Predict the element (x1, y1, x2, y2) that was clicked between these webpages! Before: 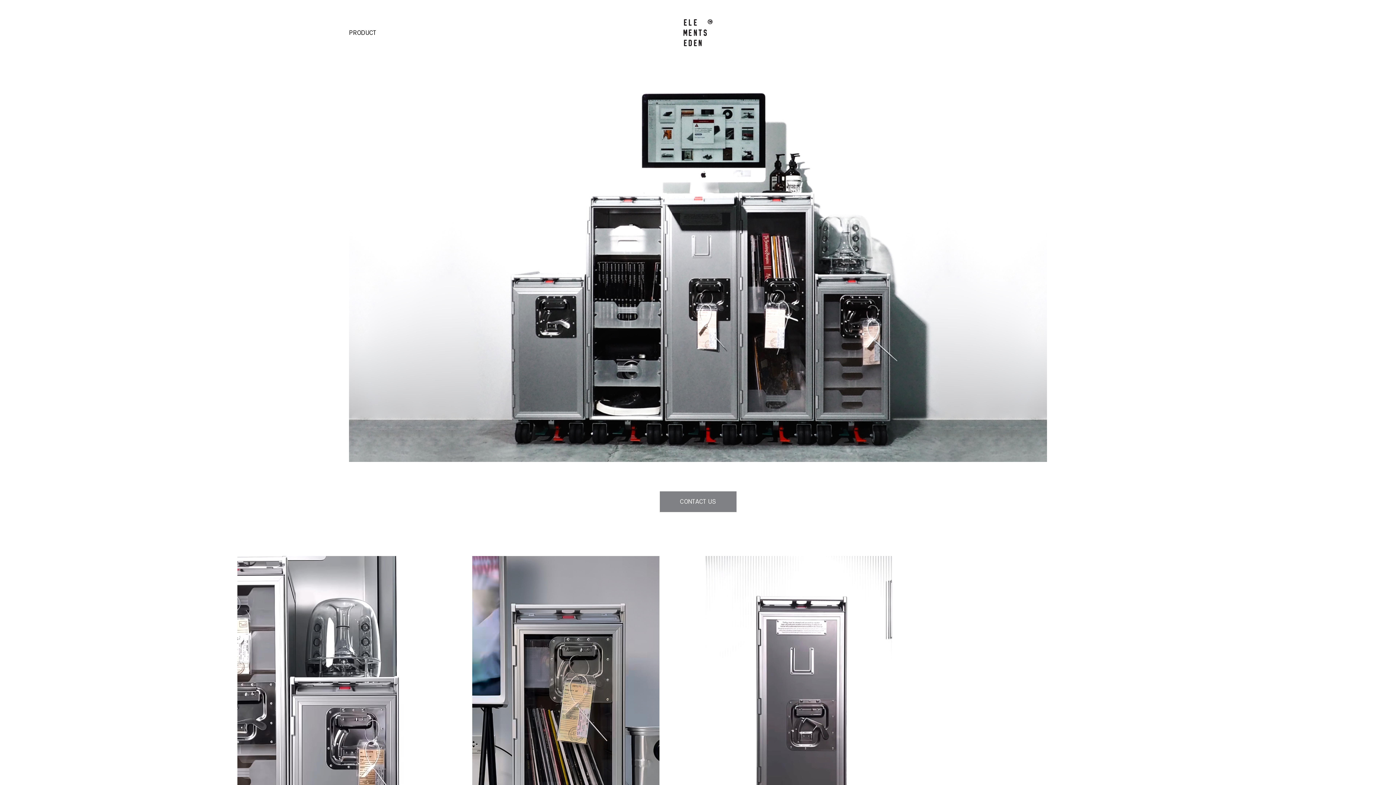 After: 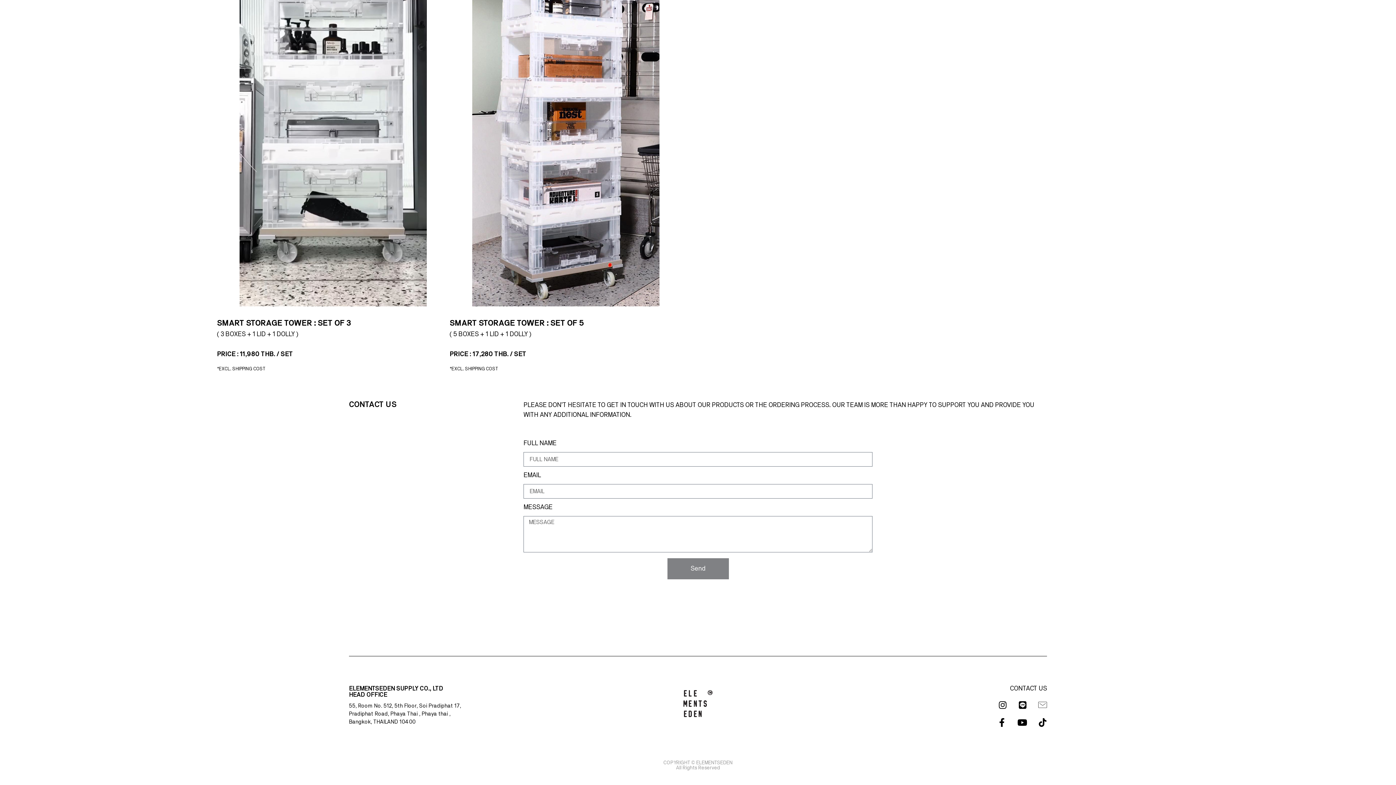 Action: label: CONTACT US bbox: (659, 491, 736, 512)